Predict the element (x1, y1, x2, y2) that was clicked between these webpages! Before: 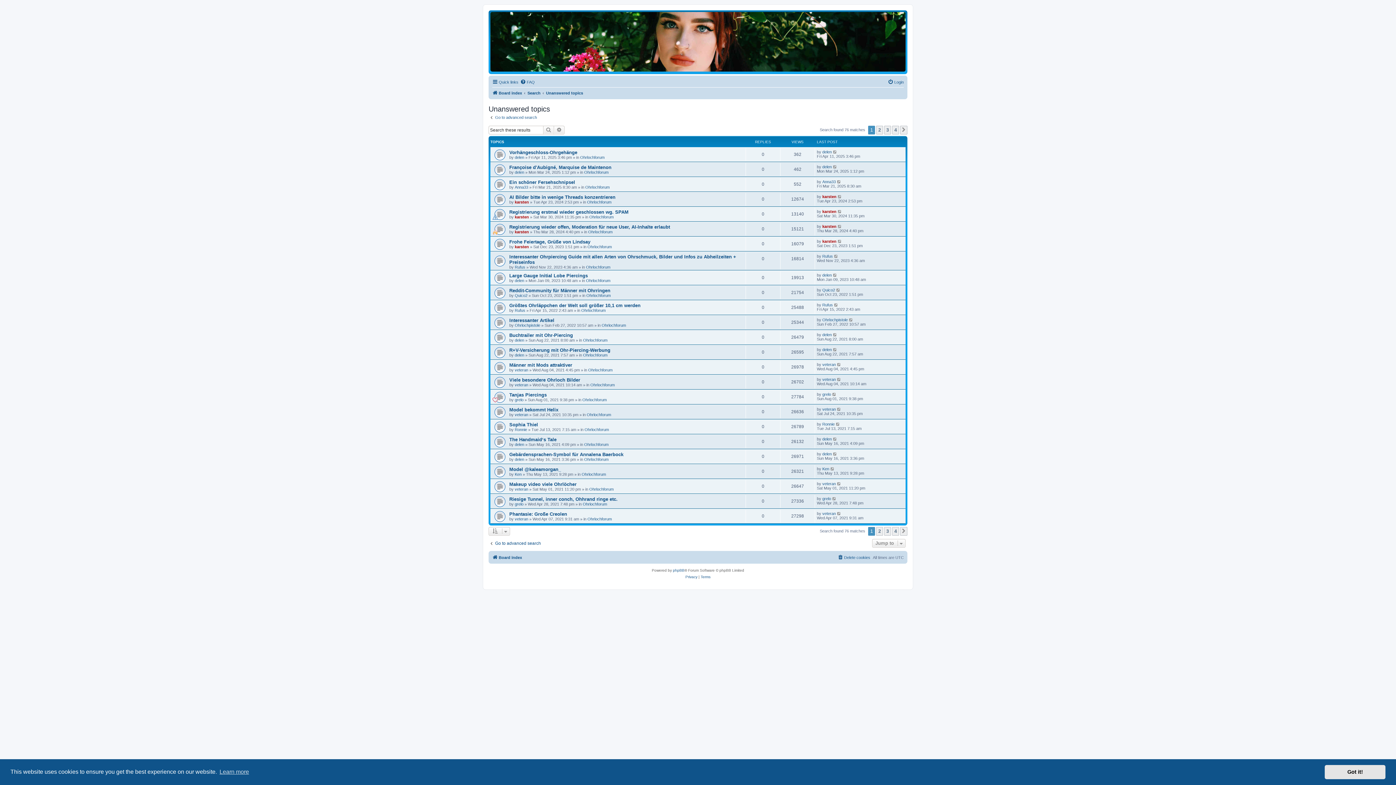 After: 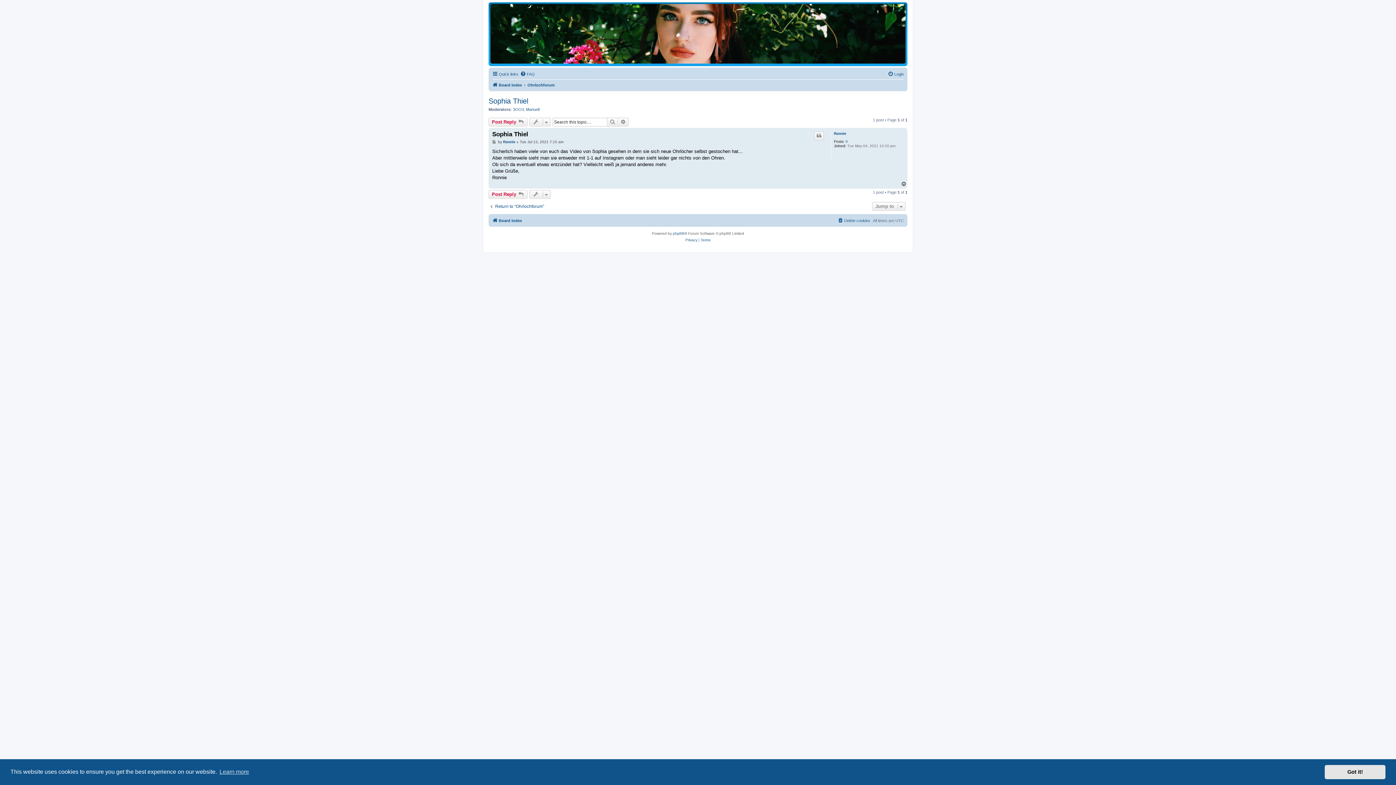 Action: bbox: (836, 422, 840, 426)